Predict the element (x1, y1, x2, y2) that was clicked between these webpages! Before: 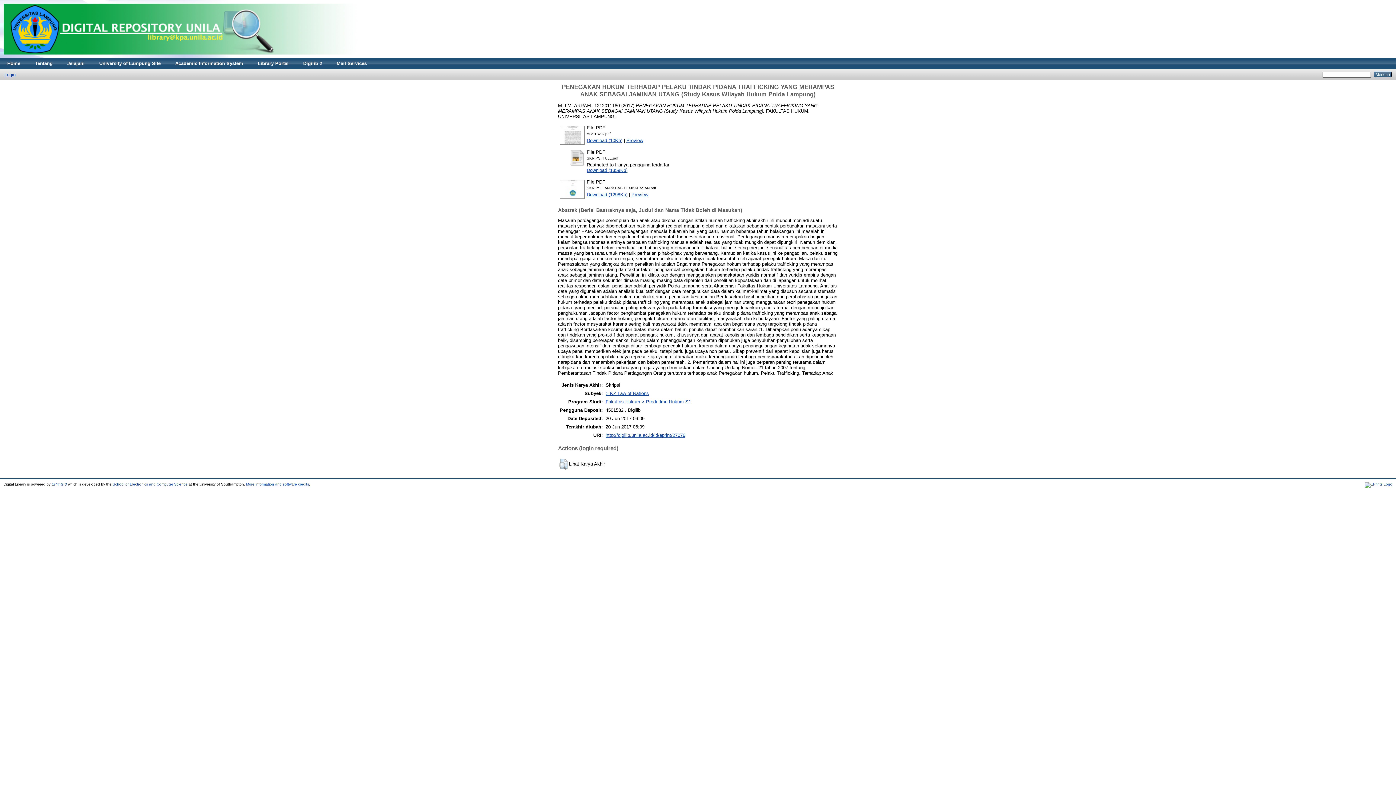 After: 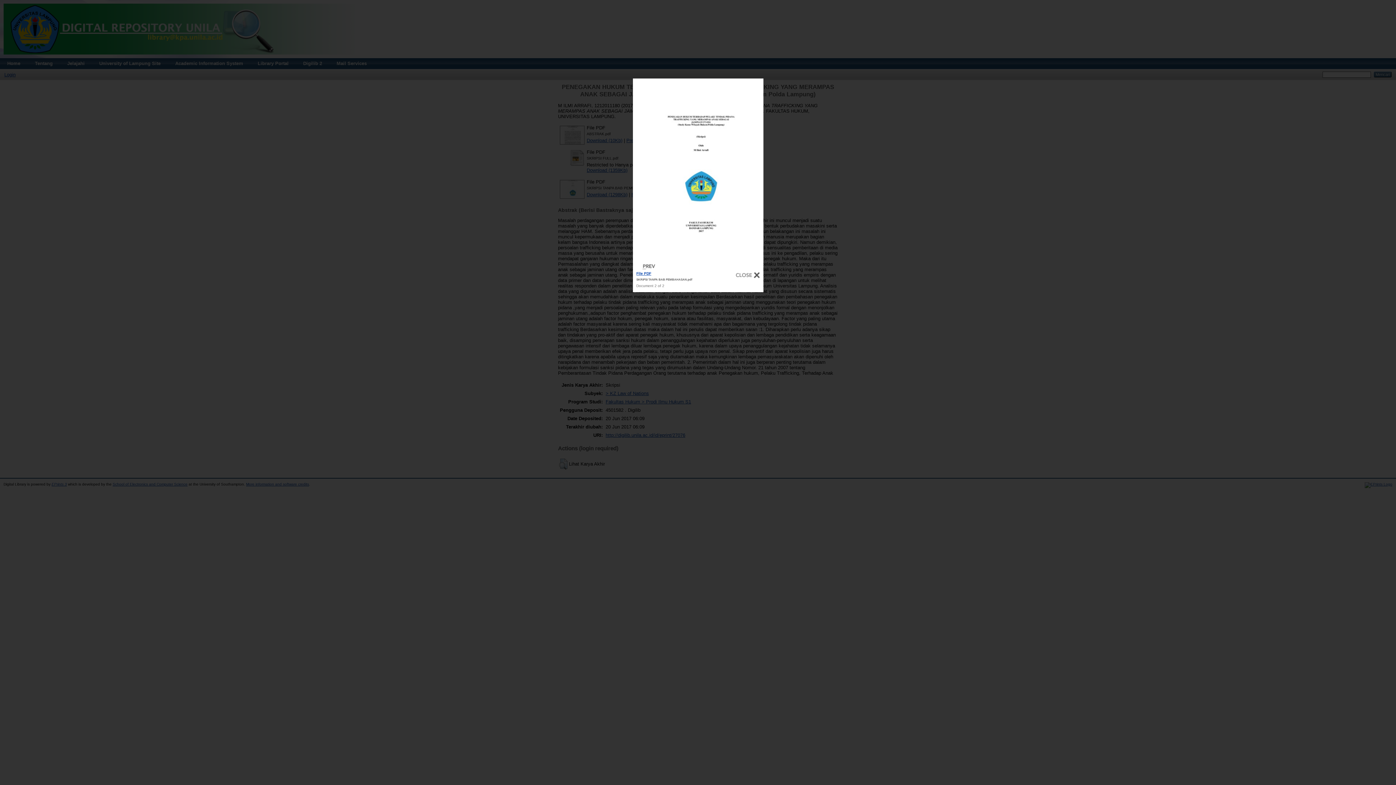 Action: label: Preview bbox: (631, 191, 648, 197)